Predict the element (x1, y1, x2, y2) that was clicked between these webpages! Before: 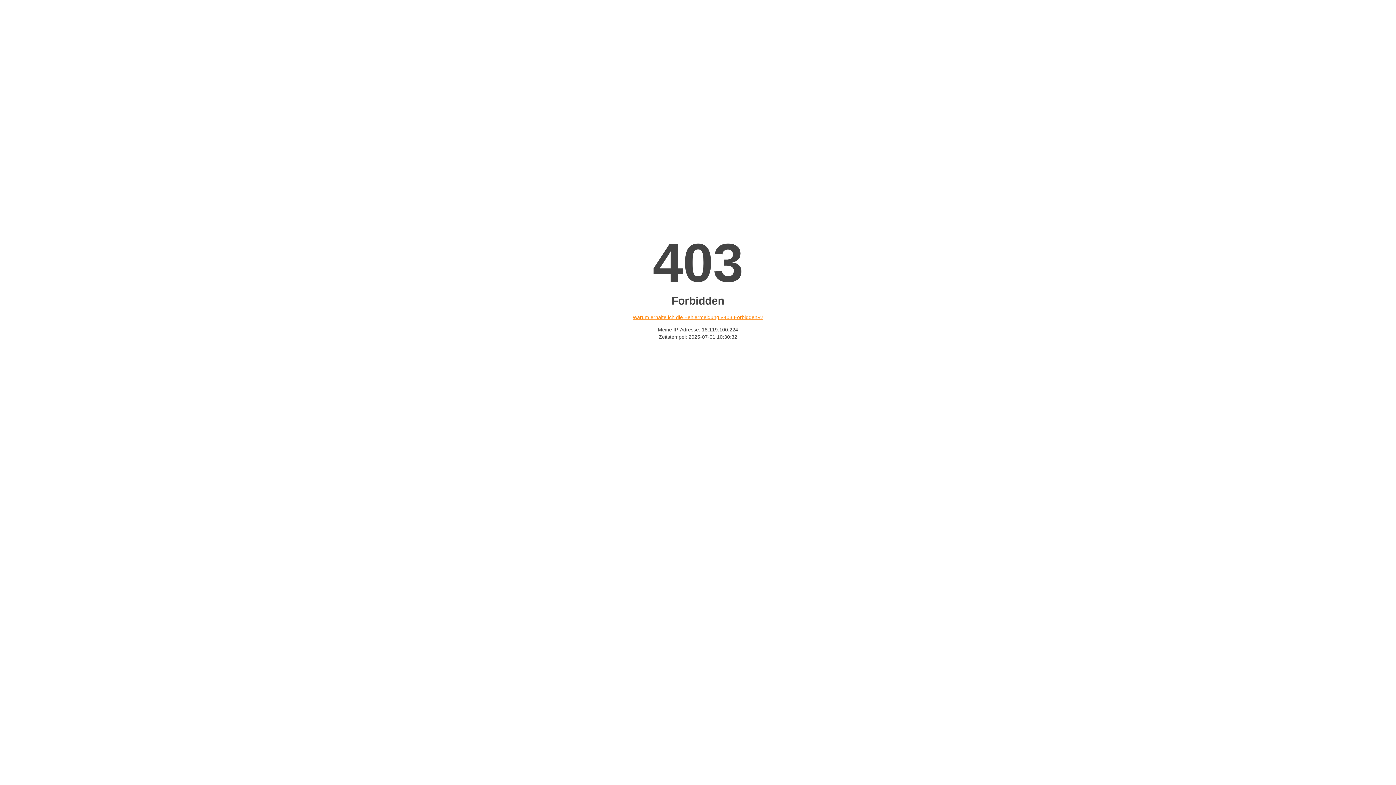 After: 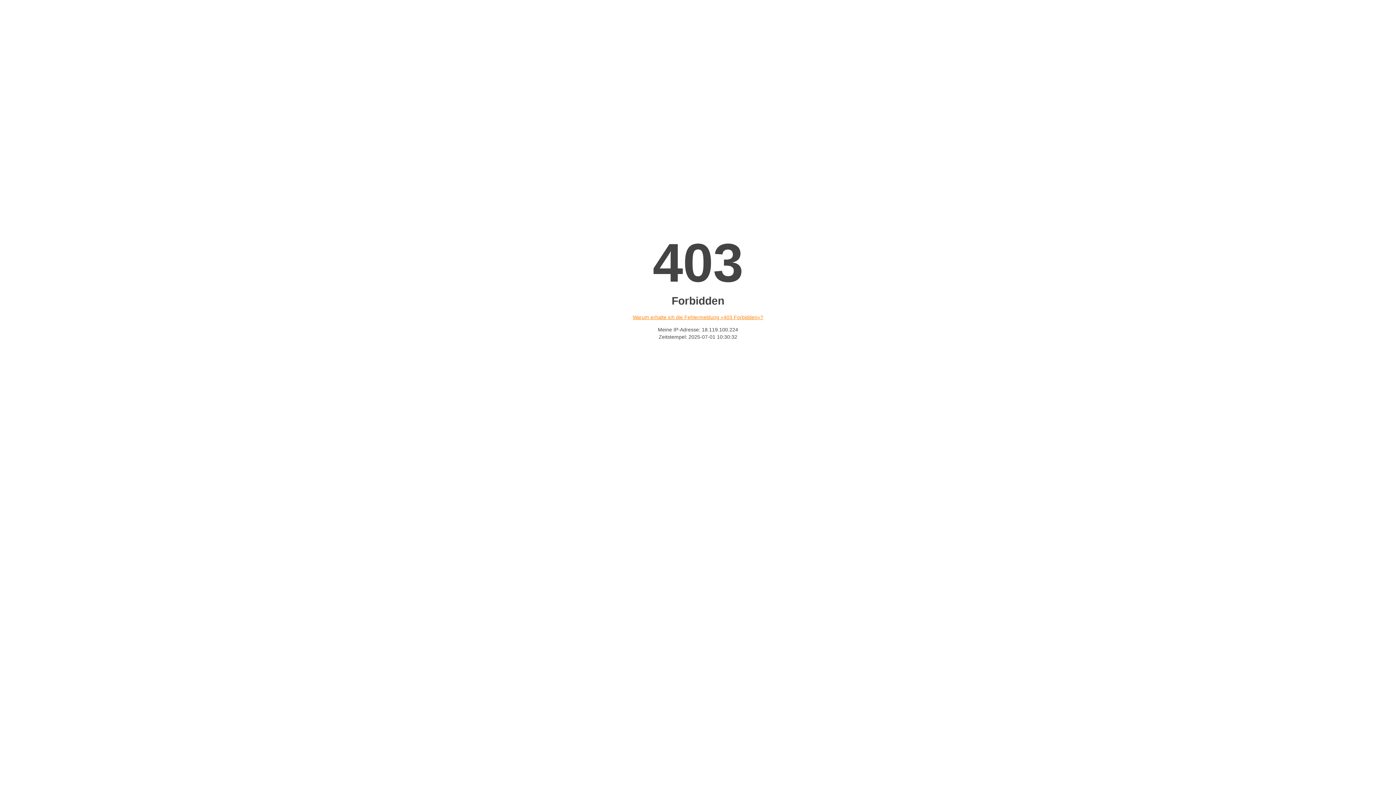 Action: label: Warum erhalte ich die Fehlermeldung «403 Forbidden»? bbox: (632, 314, 763, 320)